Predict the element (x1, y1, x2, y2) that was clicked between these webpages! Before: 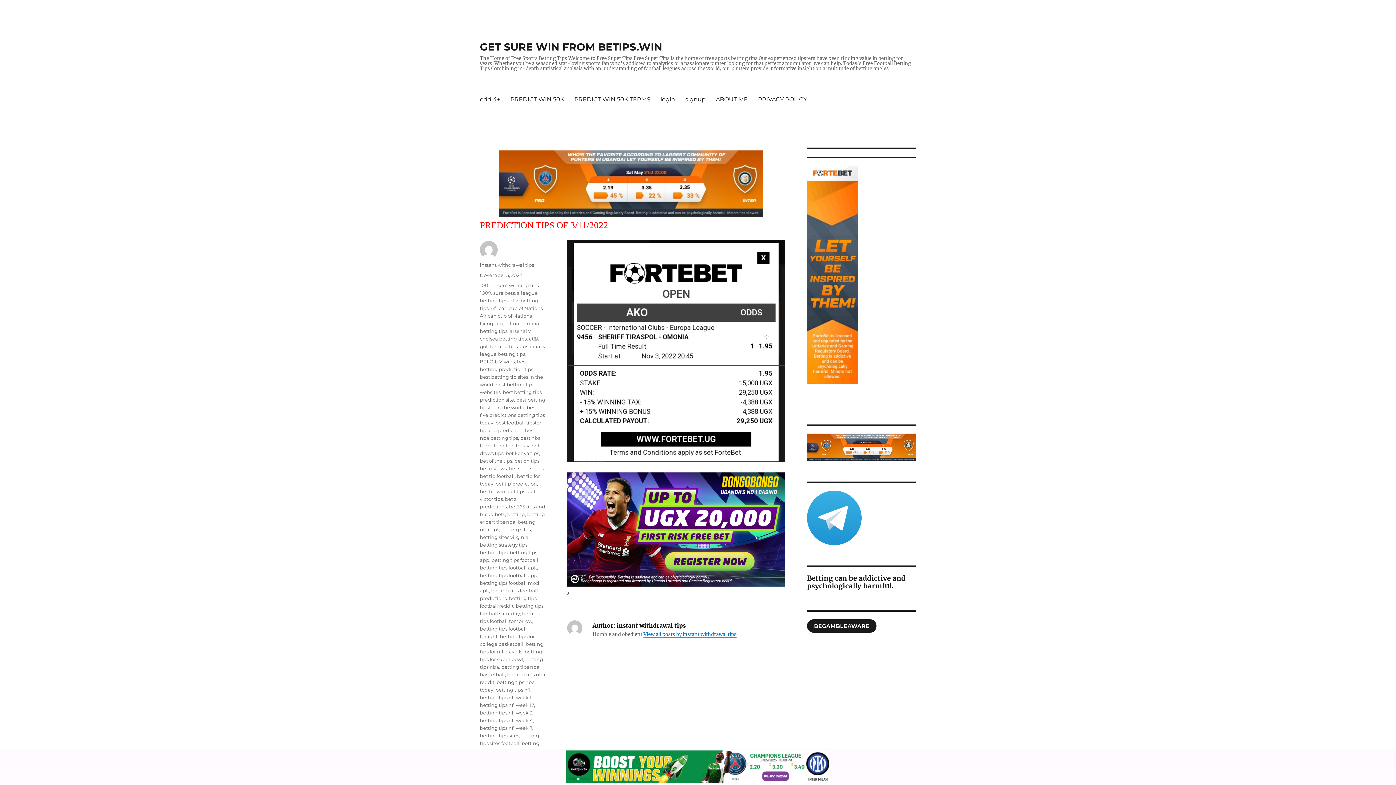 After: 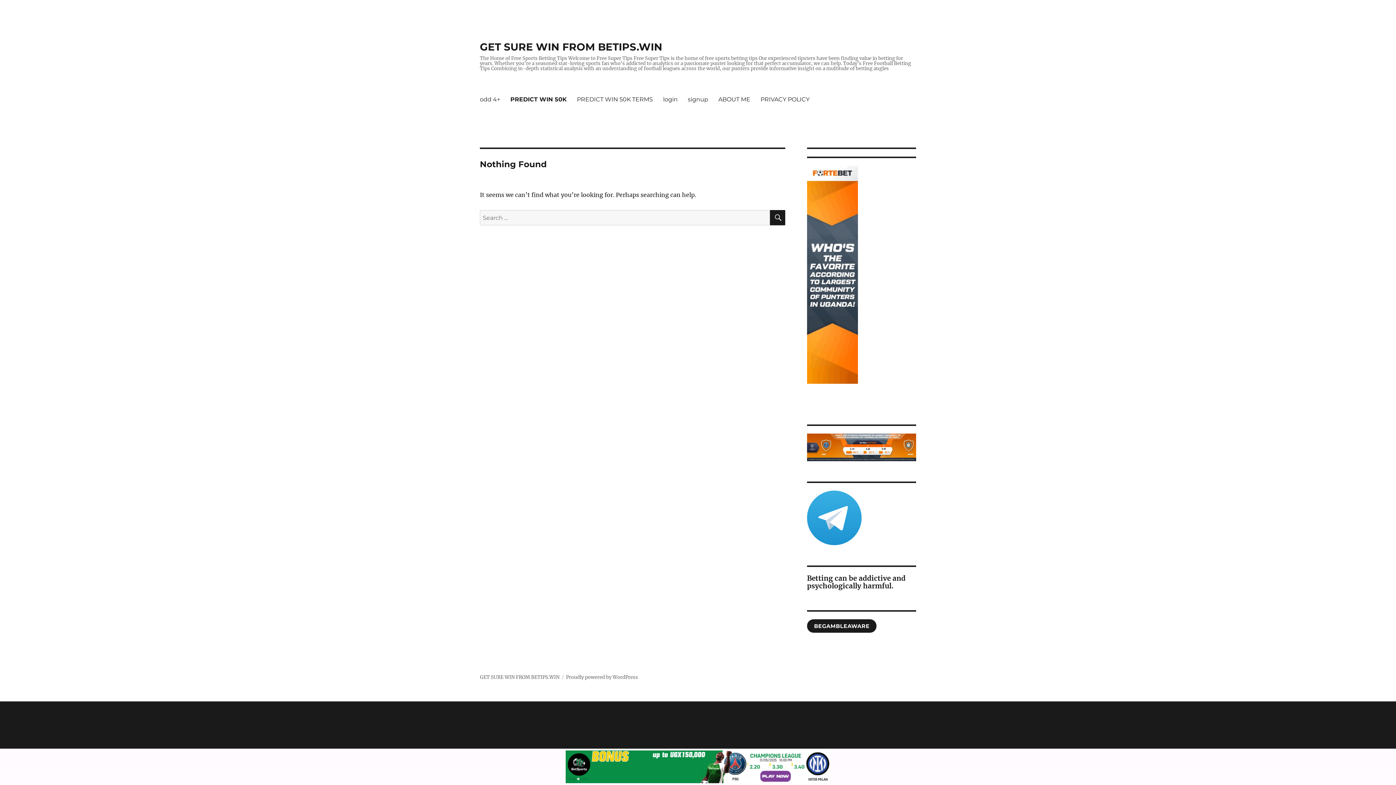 Action: label: PREDICT WIN 50K bbox: (505, 91, 569, 106)